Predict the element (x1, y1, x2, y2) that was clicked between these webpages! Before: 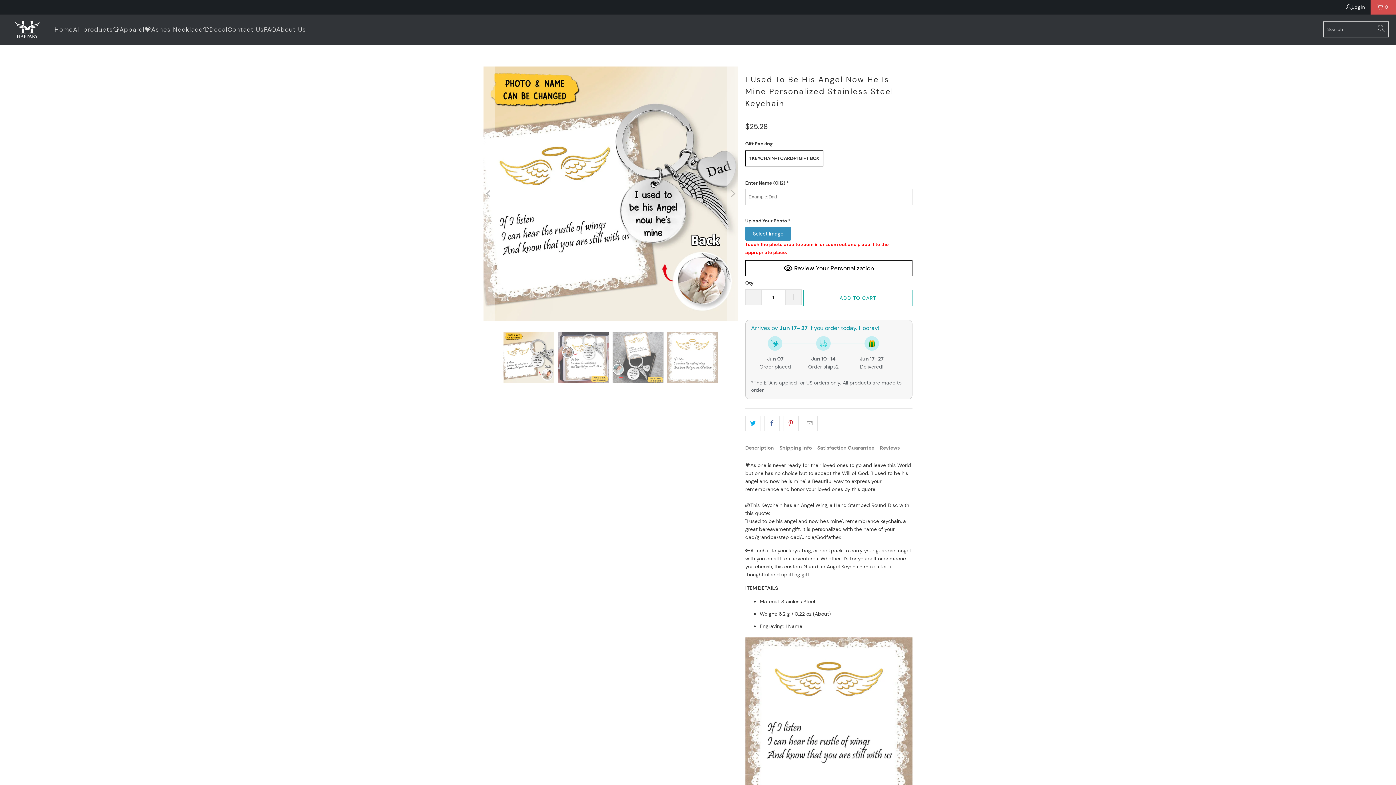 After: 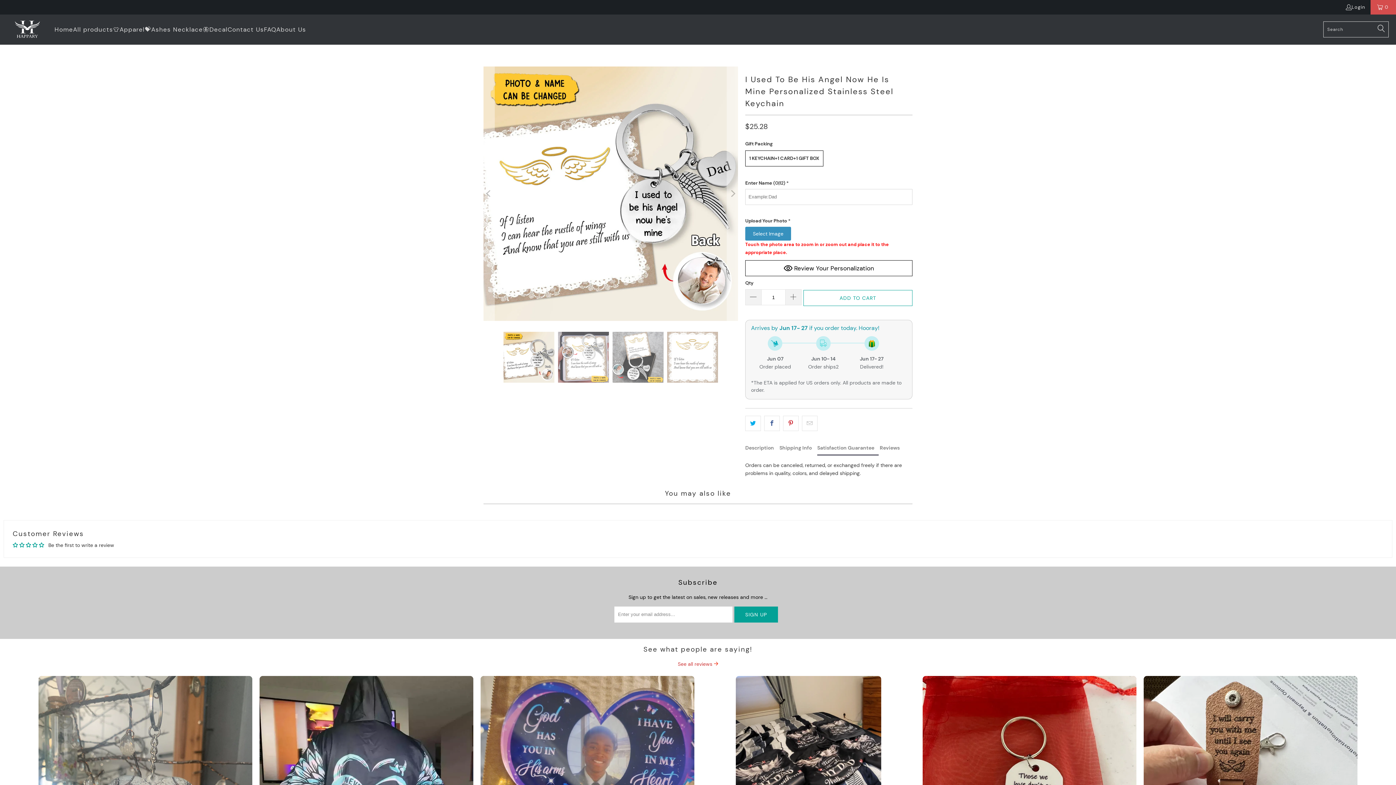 Action: bbox: (817, 441, 878, 455) label: Satisfaction Guarantee